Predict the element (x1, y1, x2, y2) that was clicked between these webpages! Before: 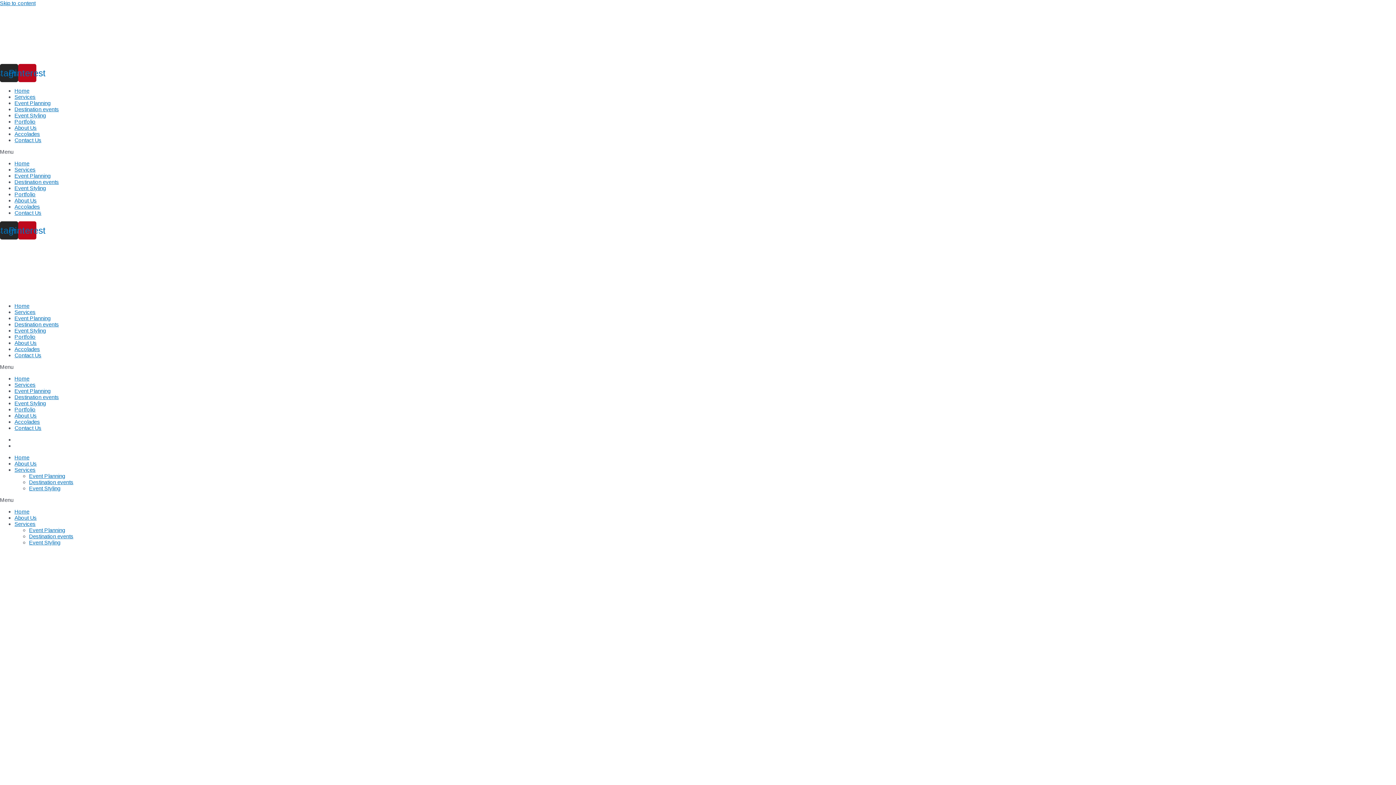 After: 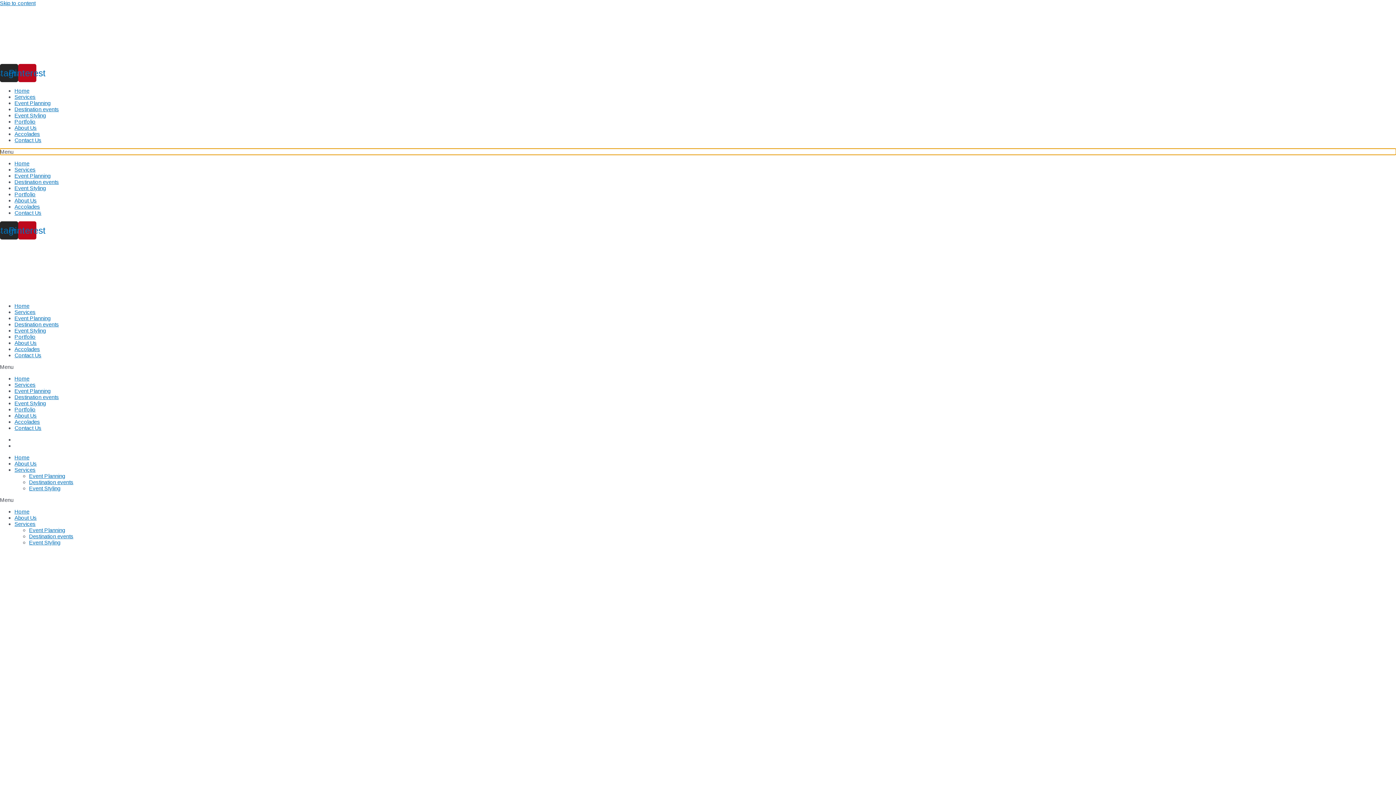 Action: label: Menu Toggle bbox: (0, 148, 1396, 154)